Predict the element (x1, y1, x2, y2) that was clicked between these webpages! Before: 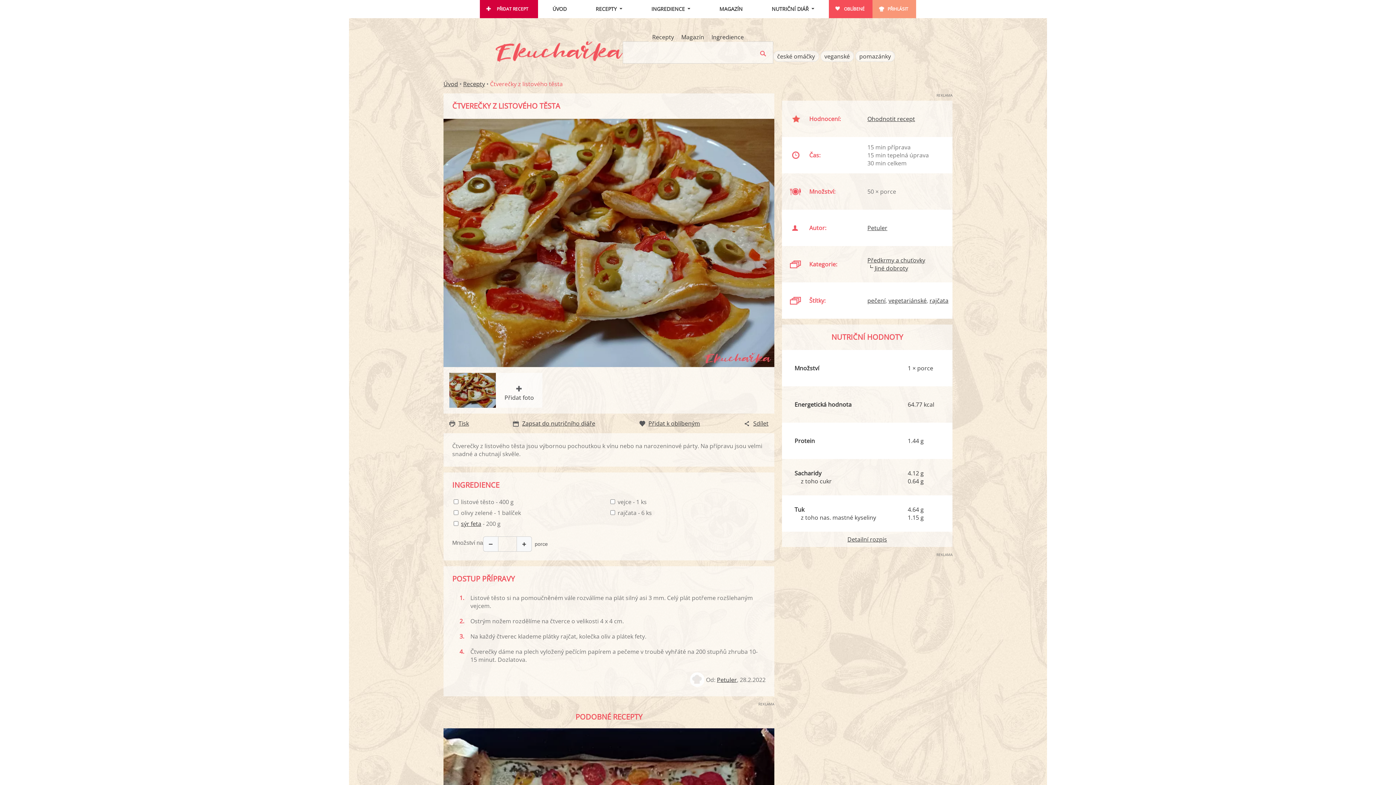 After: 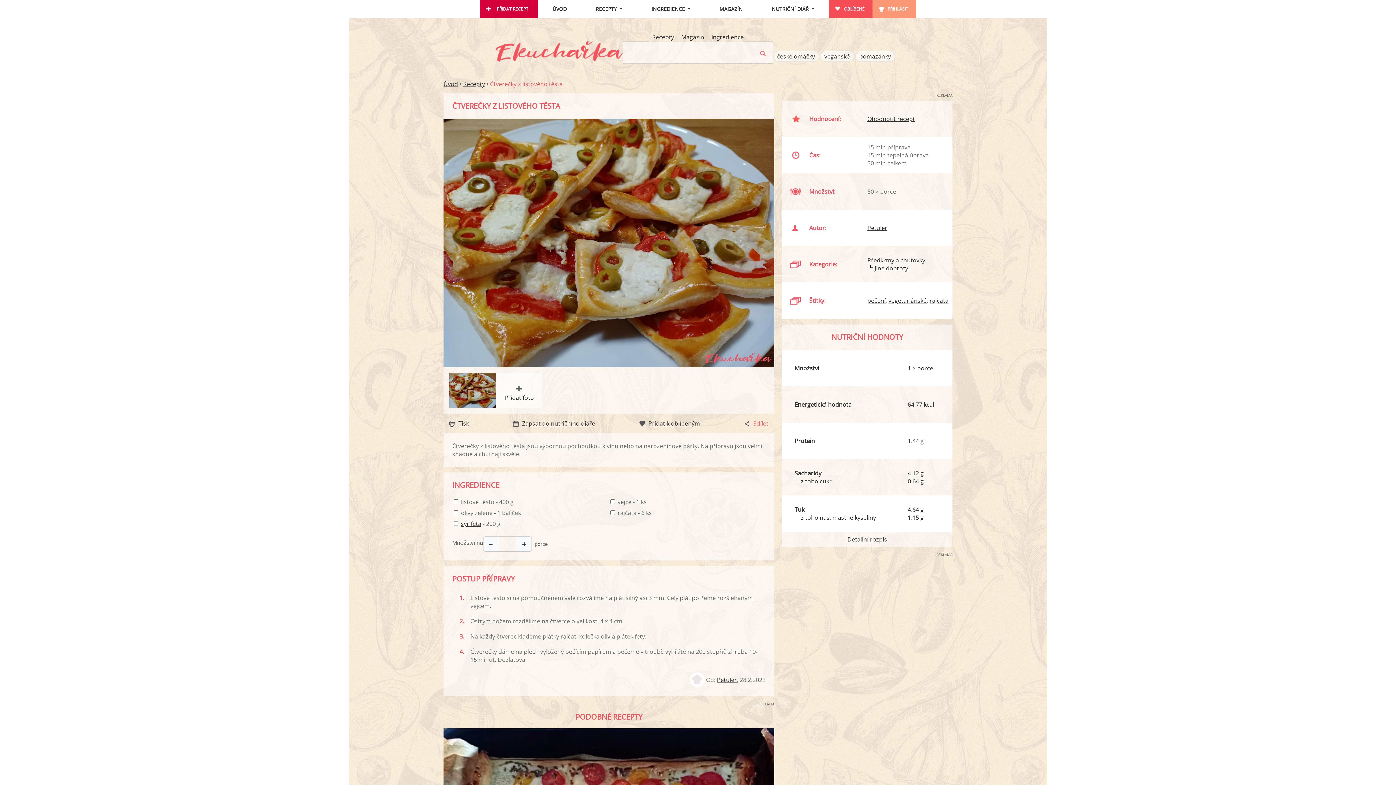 Action: bbox: (744, 419, 768, 427) label: Sdílet